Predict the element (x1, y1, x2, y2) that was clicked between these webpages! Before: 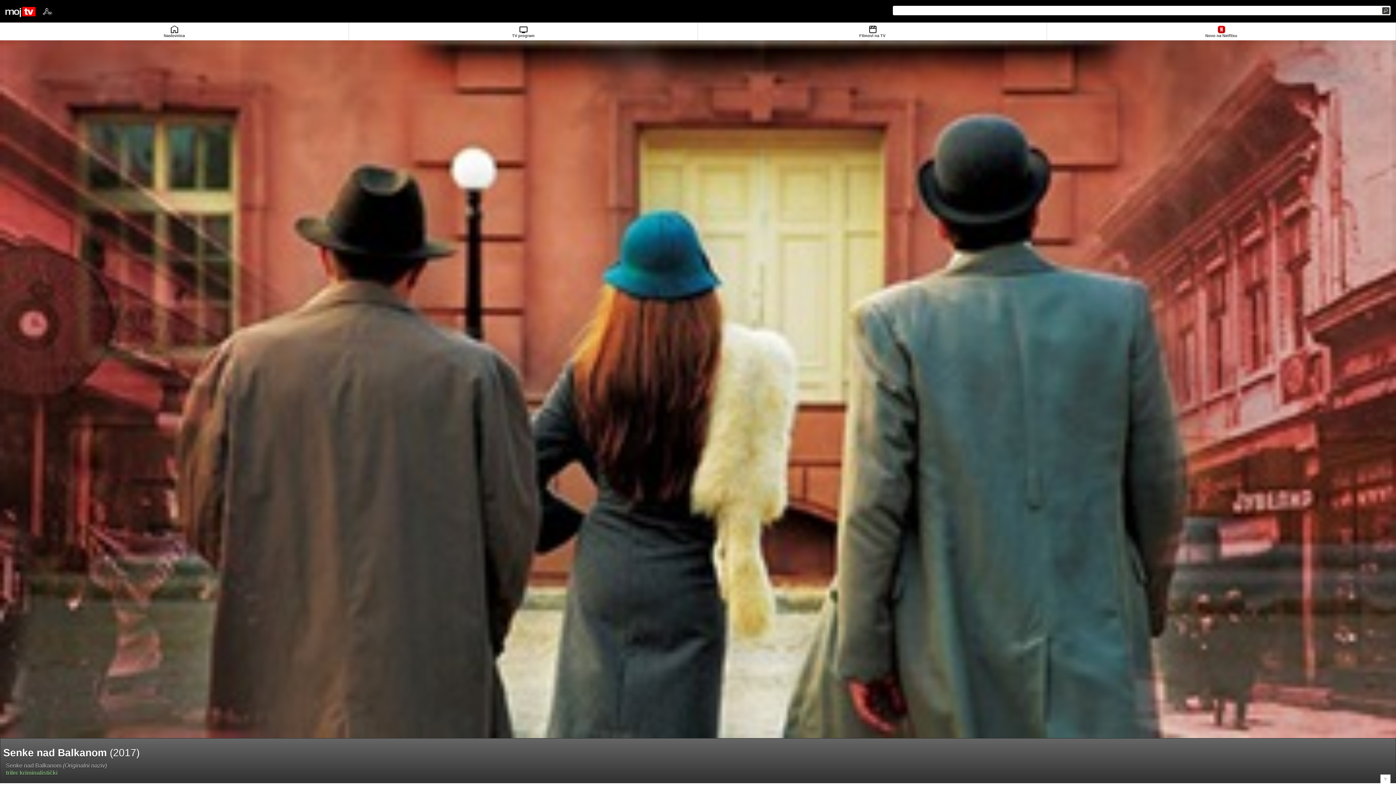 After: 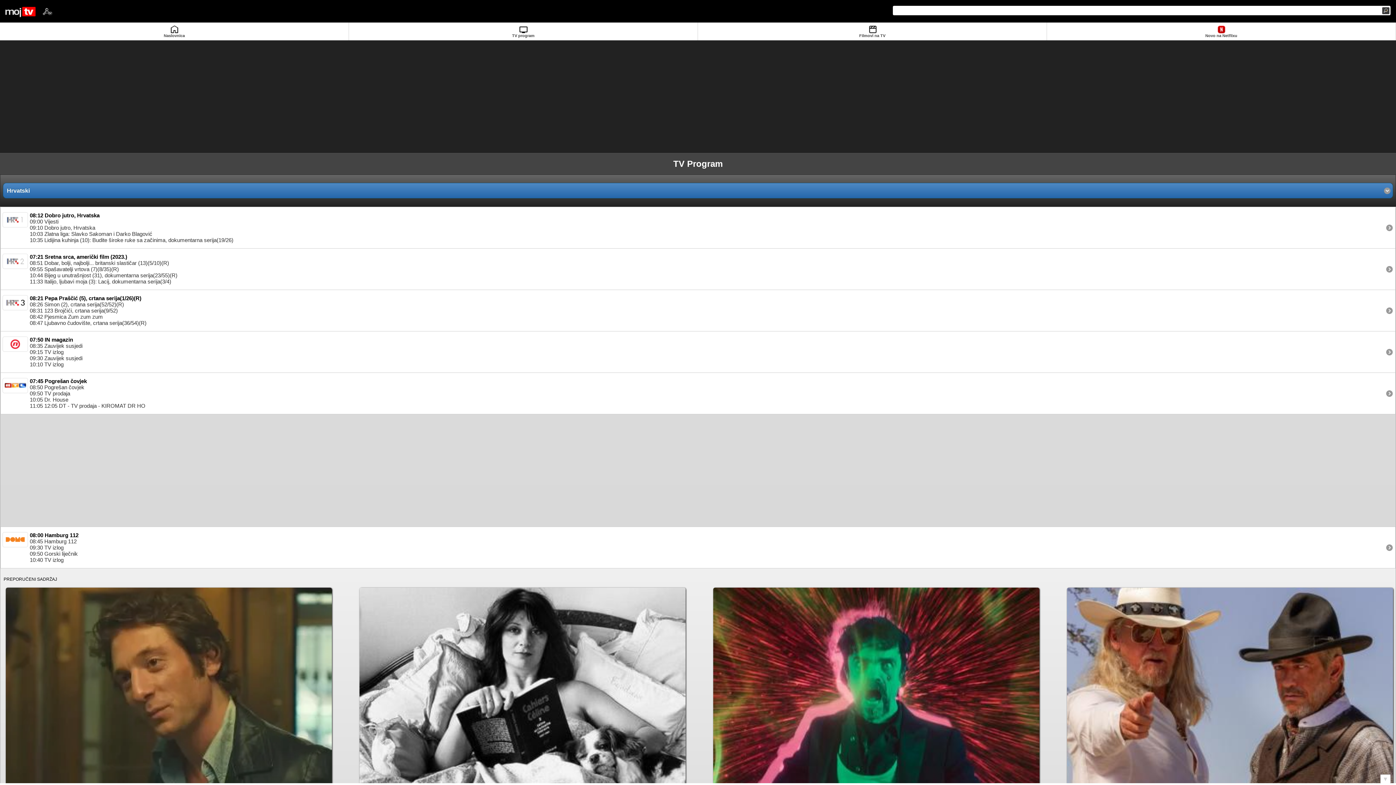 Action: label: TV program bbox: (349, 22, 698, 40)